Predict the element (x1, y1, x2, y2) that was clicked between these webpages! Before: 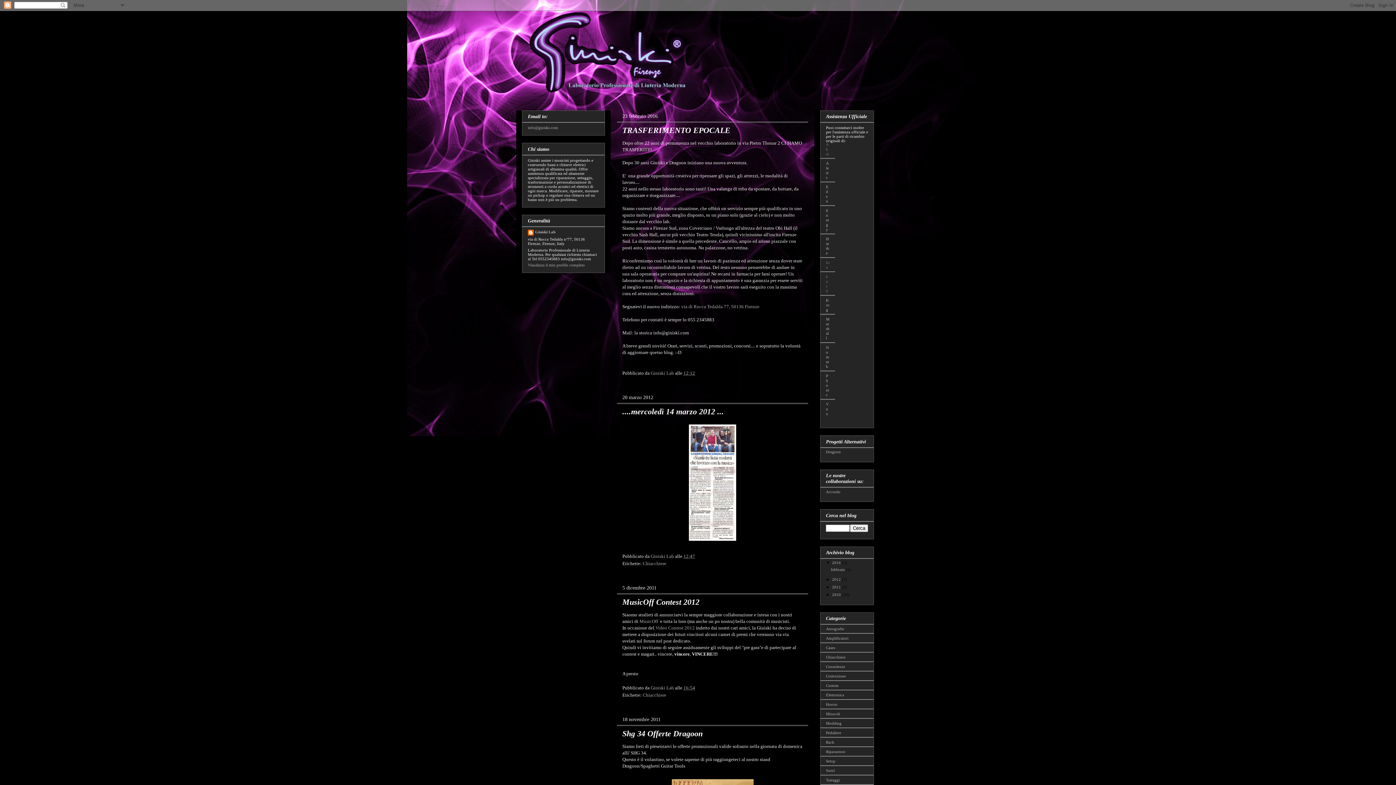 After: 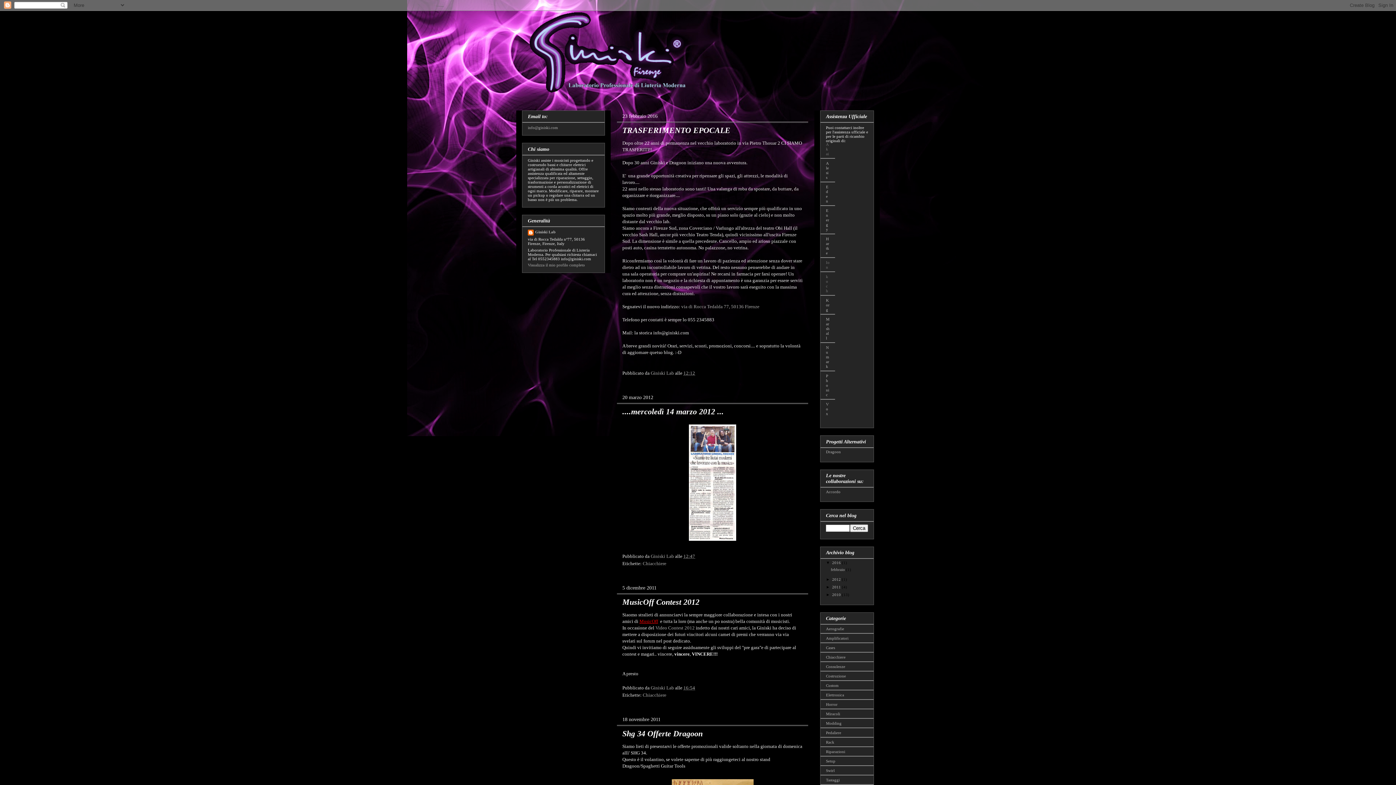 Action: bbox: (639, 618, 658, 624) label: MusicOff